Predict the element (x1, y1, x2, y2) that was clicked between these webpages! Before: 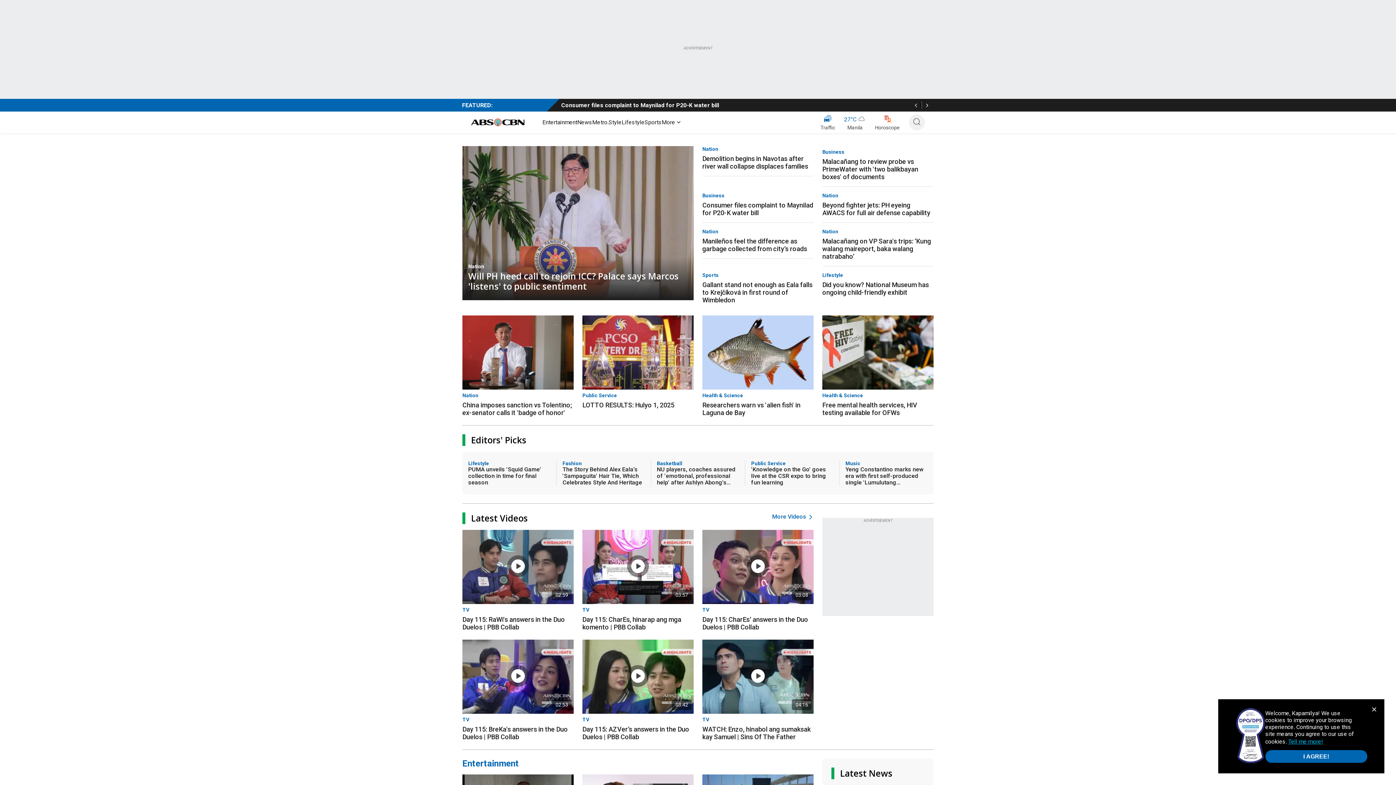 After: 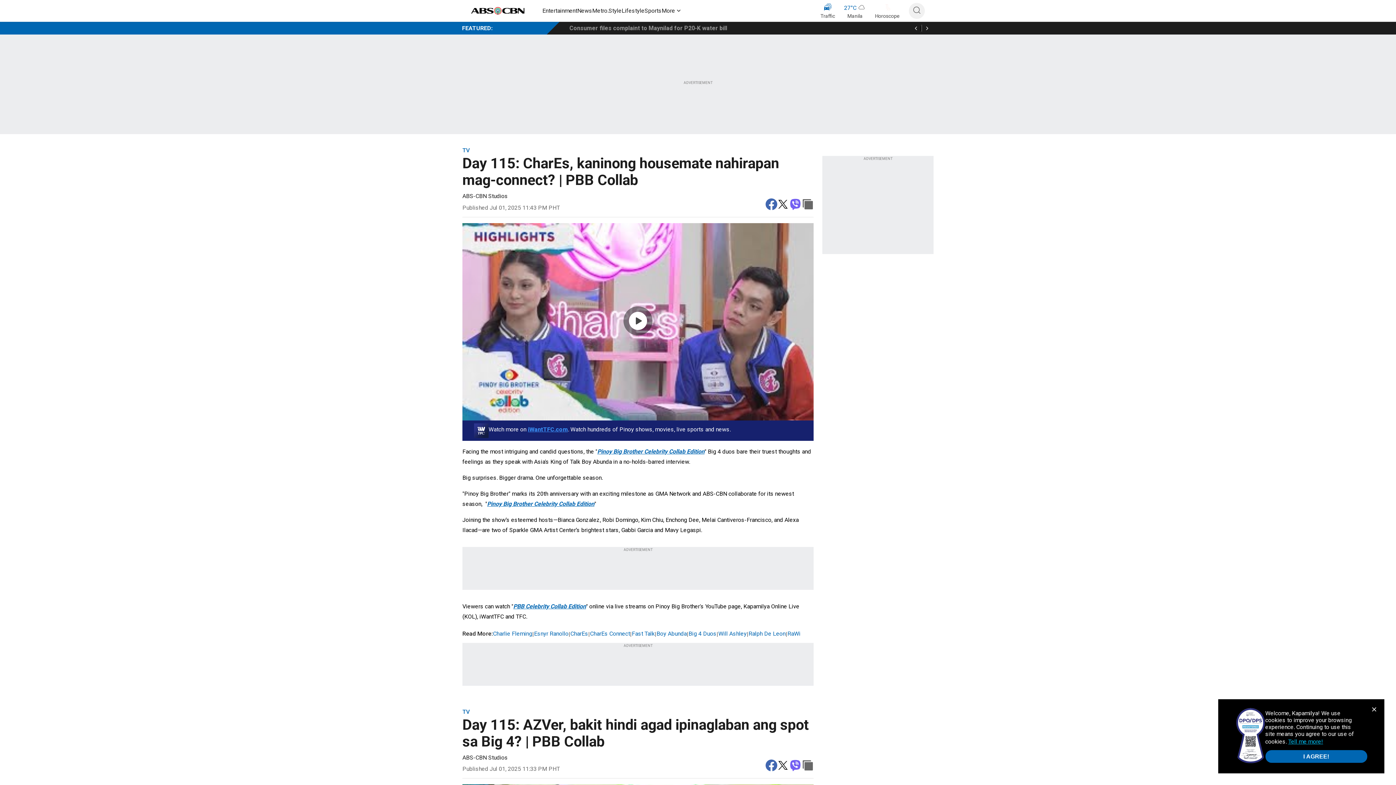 Action: bbox: (702, 604, 813, 613) label: TV